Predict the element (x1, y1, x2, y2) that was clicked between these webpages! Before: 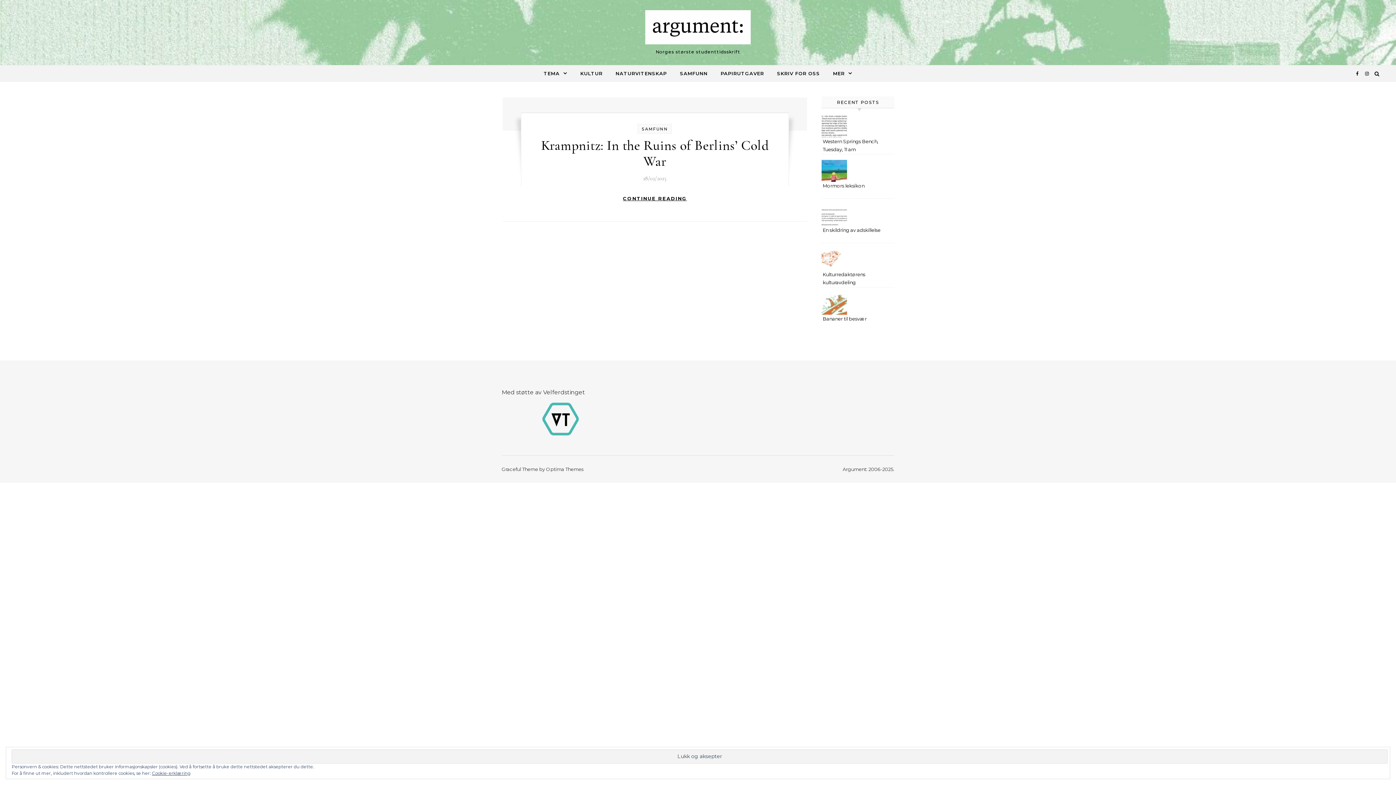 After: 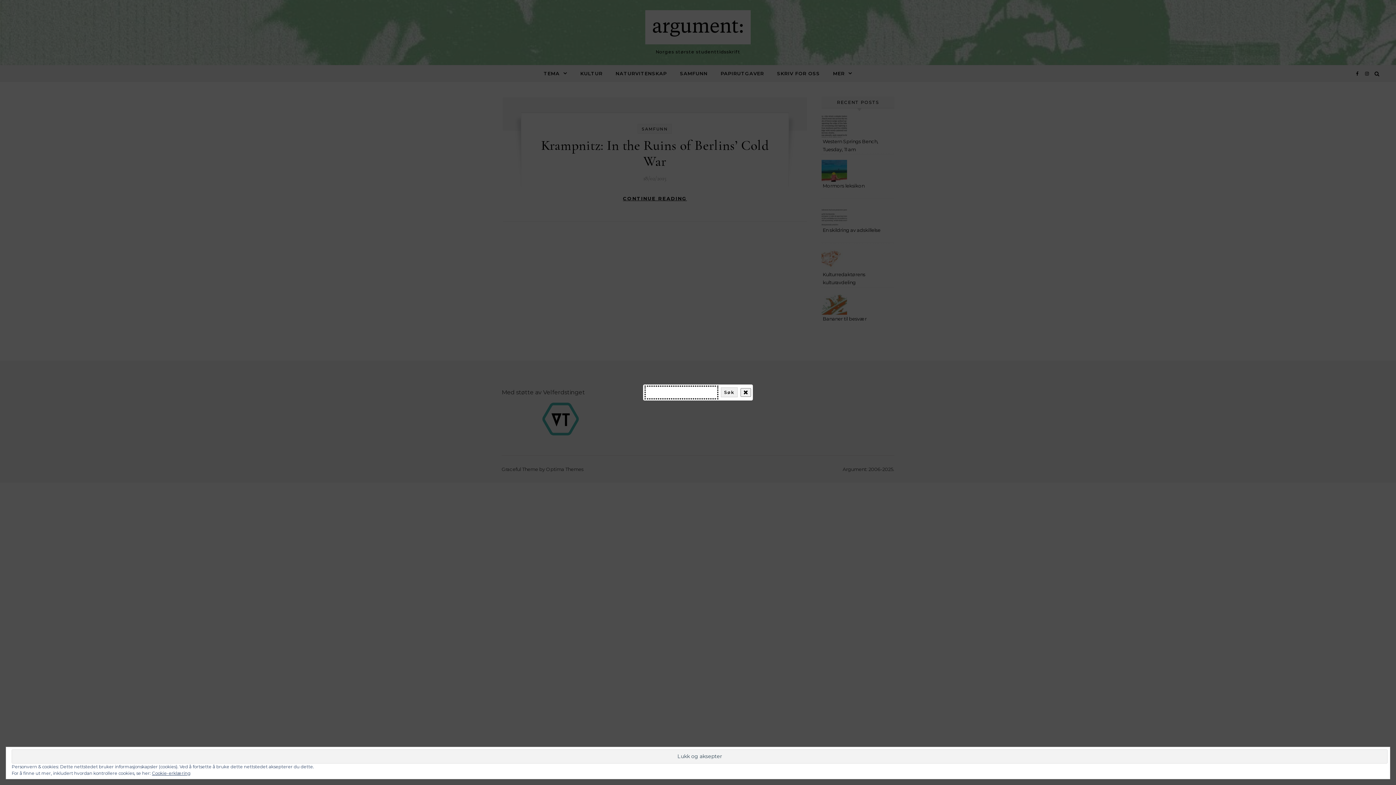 Action: bbox: (1372, 65, 1381, 82)